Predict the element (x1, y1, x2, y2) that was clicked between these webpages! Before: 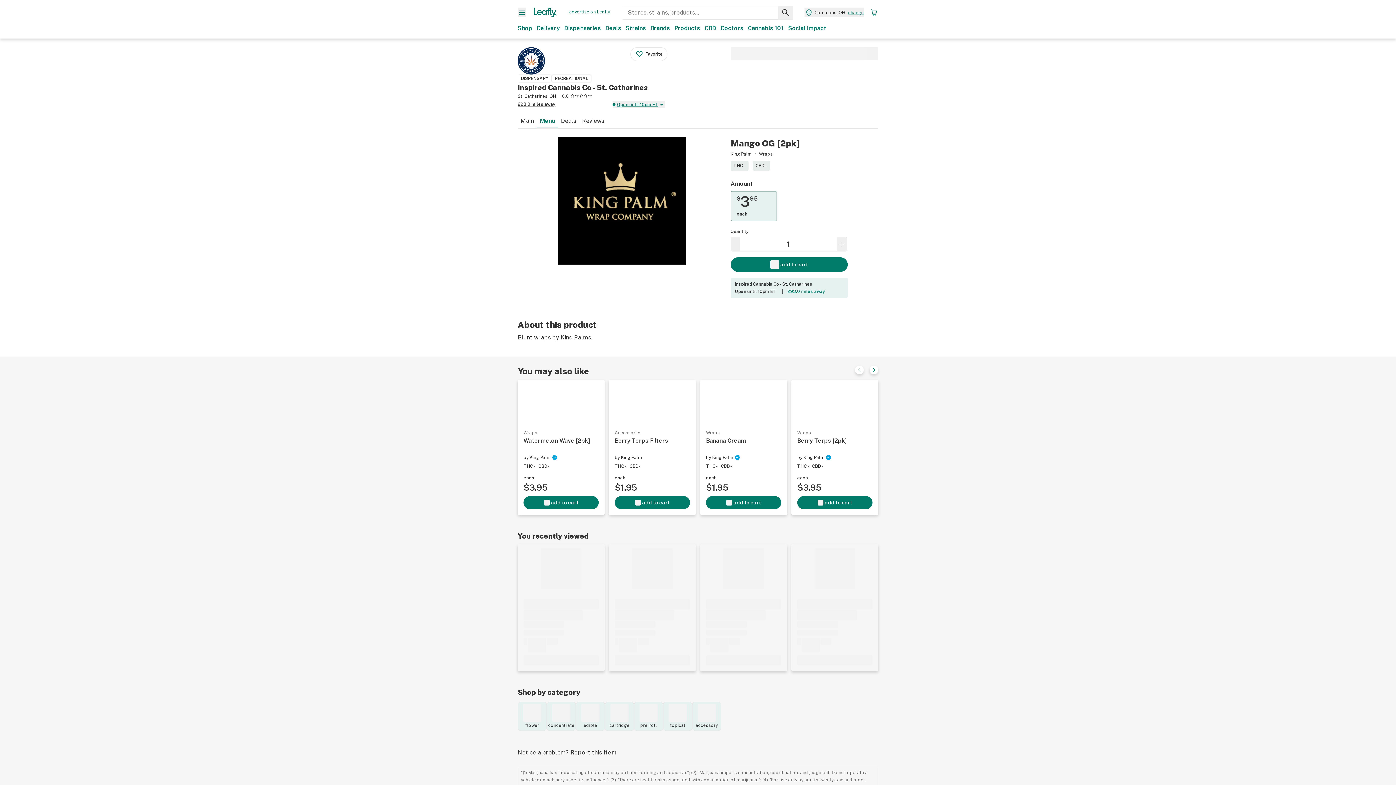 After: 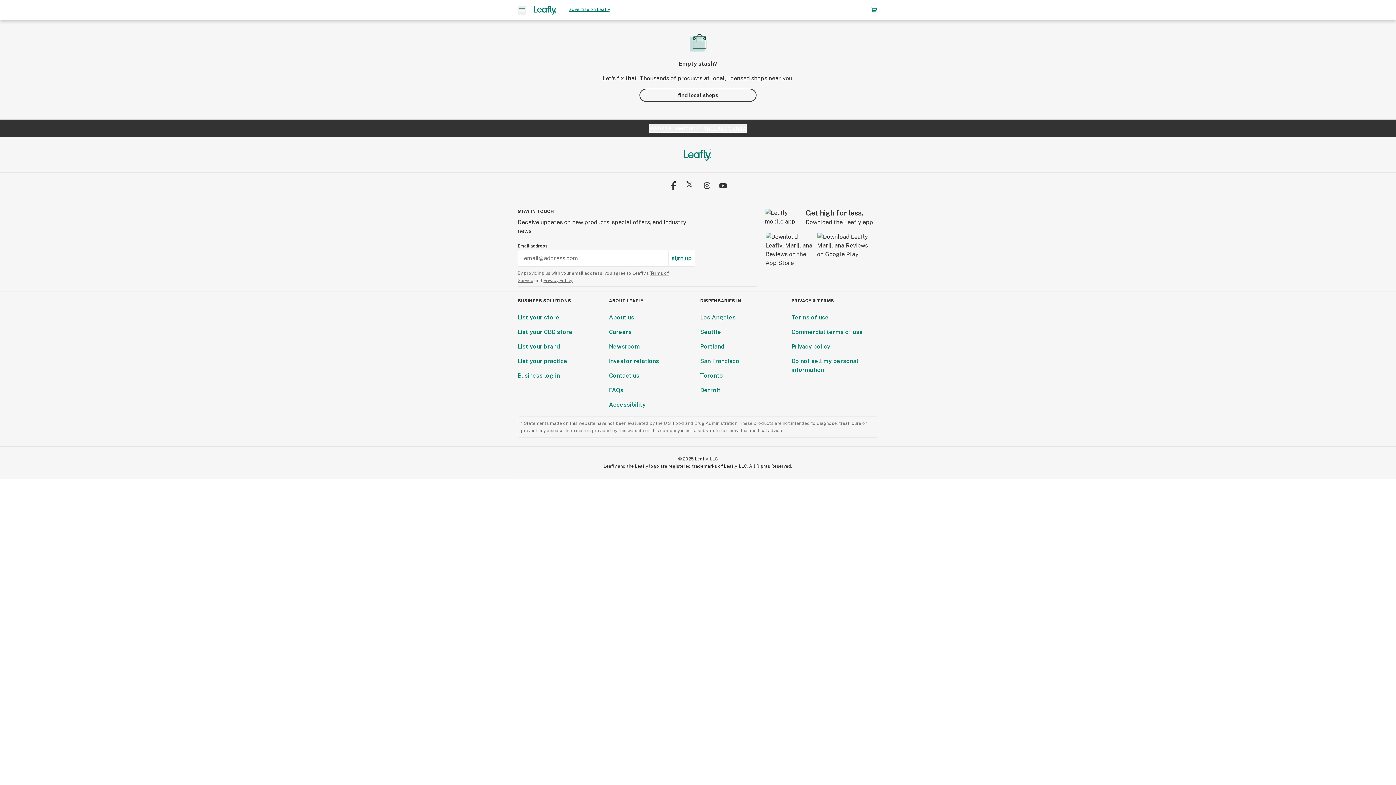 Action: bbox: (869, 8, 878, 17) label: Shopping bag. 0 items in cart